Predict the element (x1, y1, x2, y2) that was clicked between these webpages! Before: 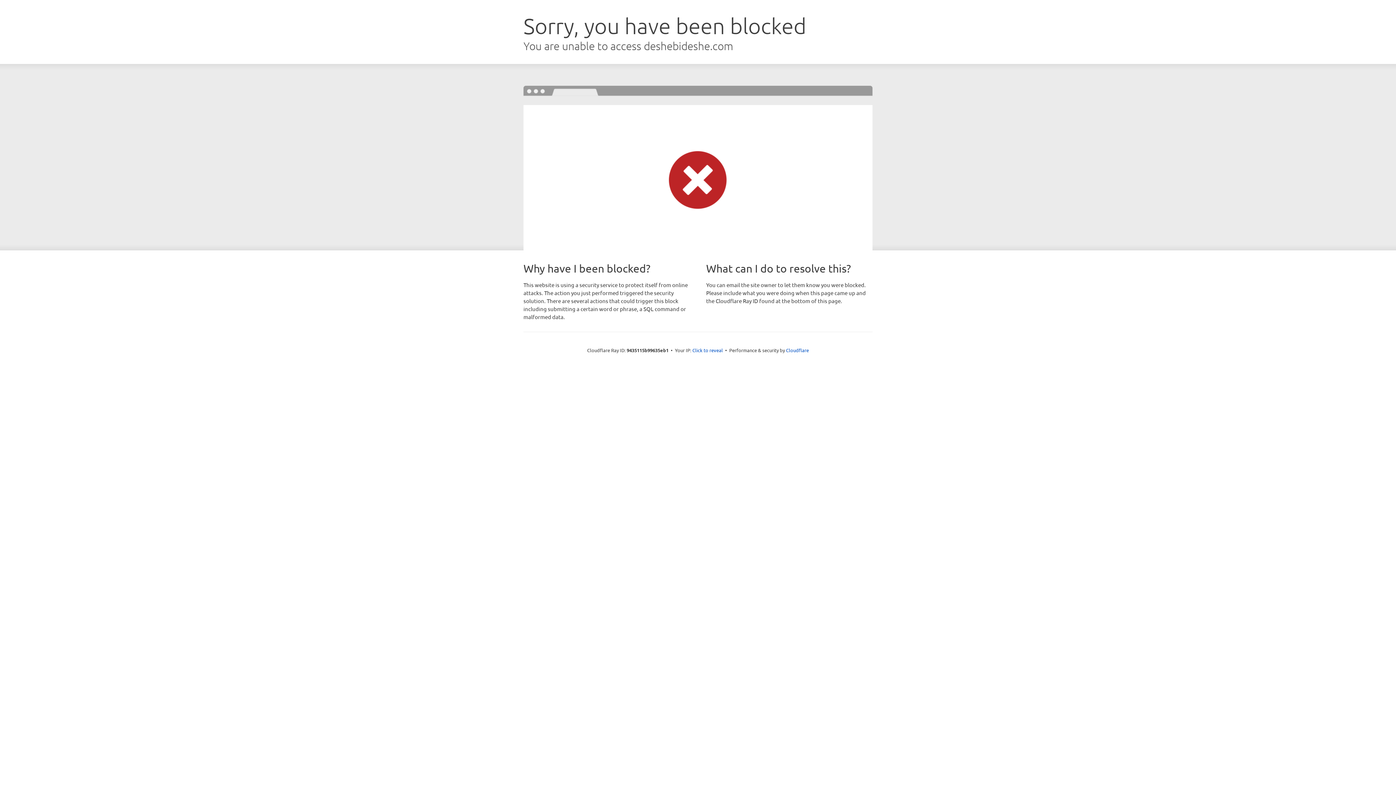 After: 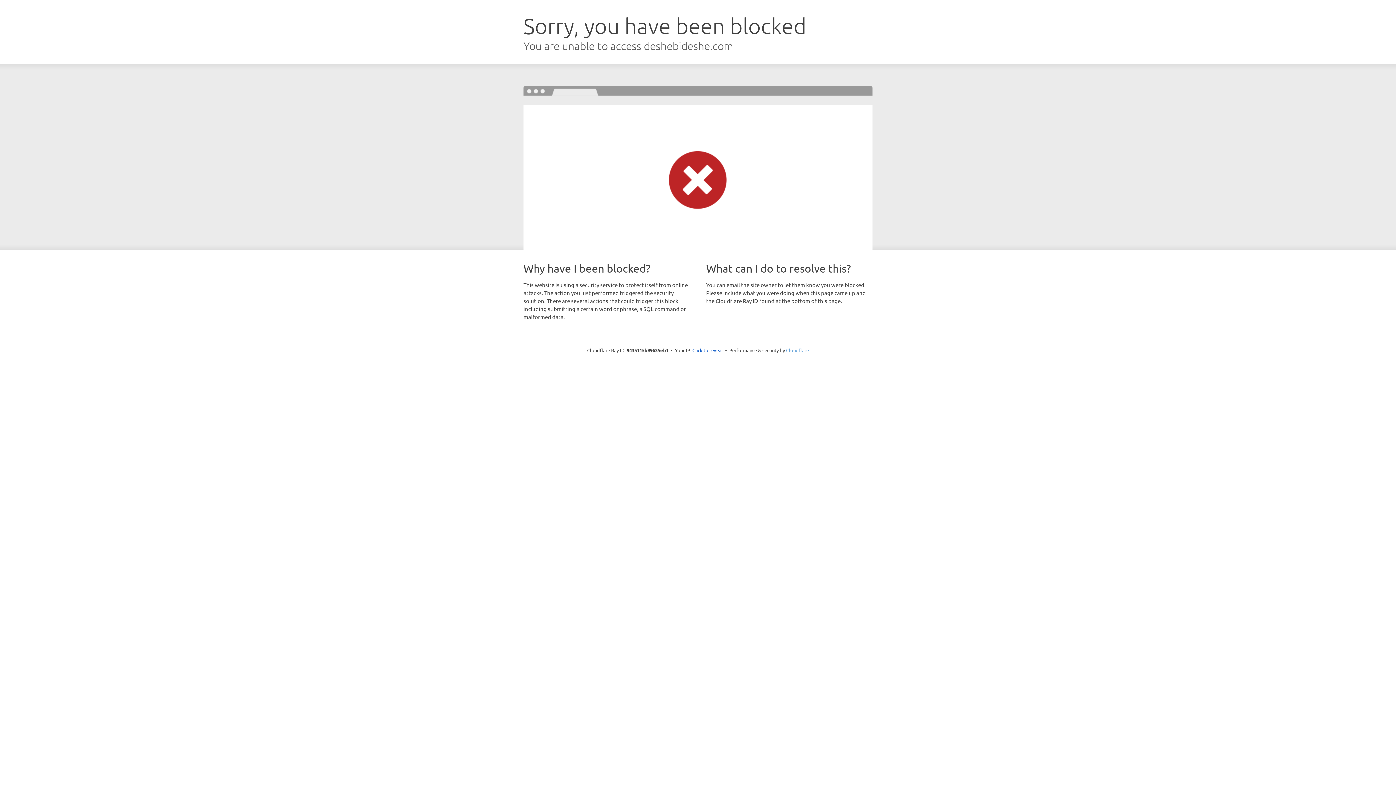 Action: label: Cloudflare bbox: (786, 347, 809, 353)